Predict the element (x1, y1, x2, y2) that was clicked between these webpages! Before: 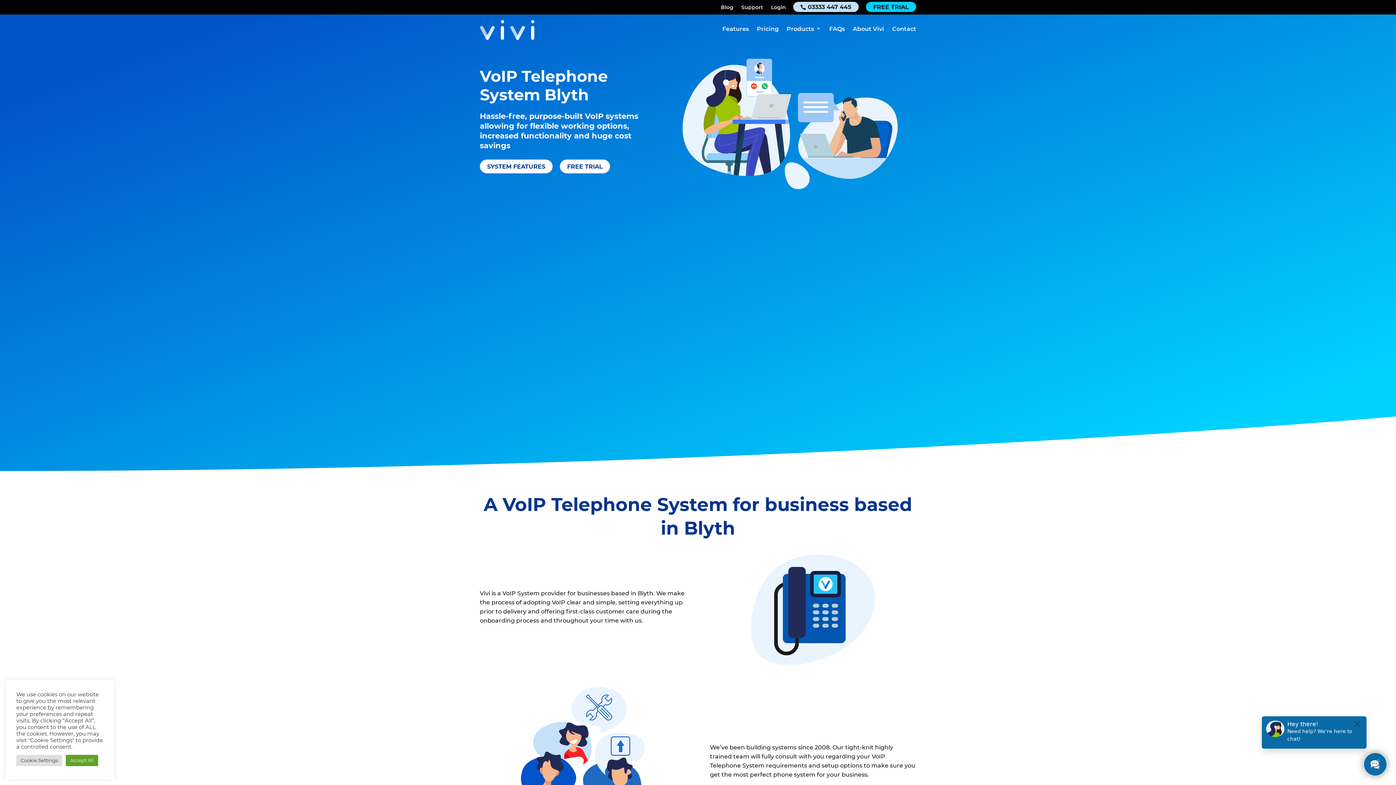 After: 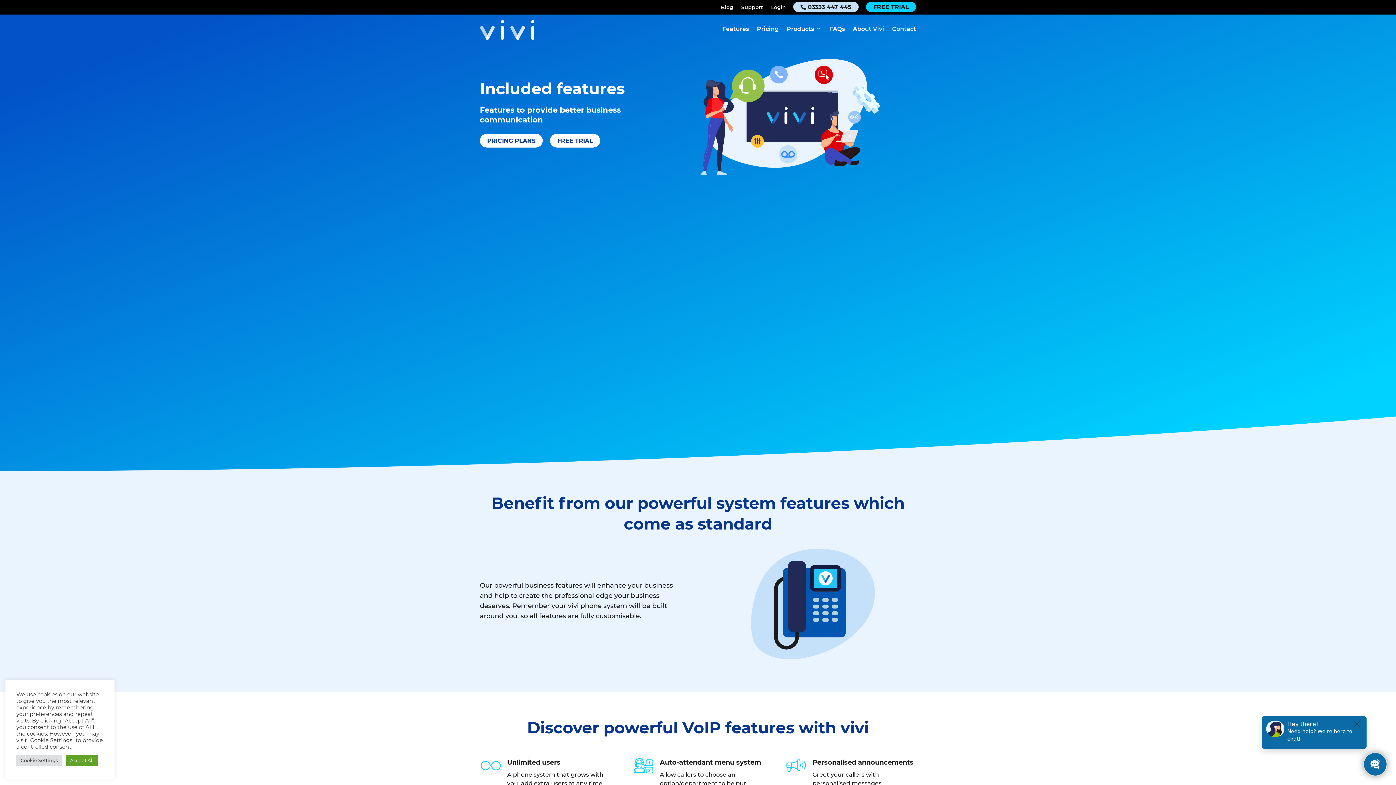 Action: label: SYSTEM FEATURES bbox: (480, 159, 552, 173)